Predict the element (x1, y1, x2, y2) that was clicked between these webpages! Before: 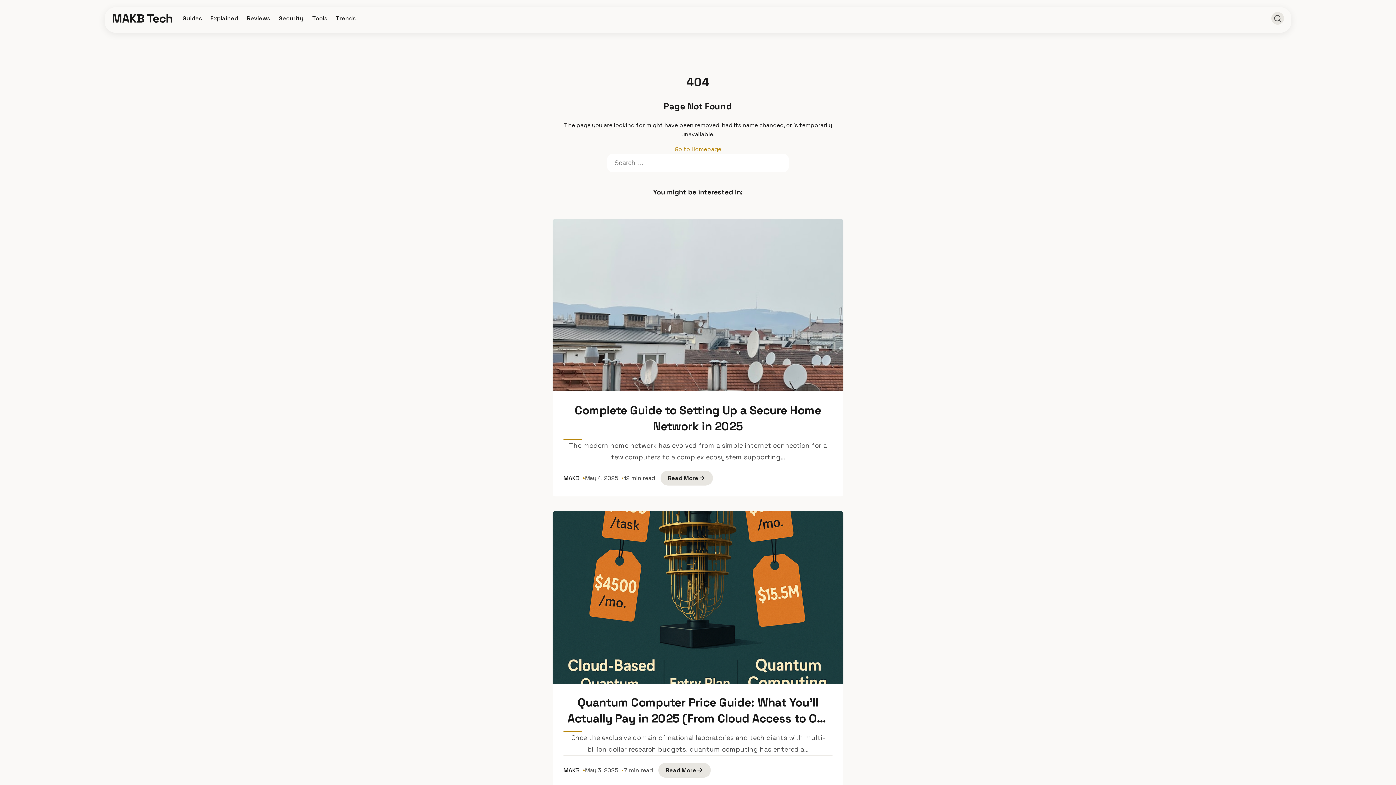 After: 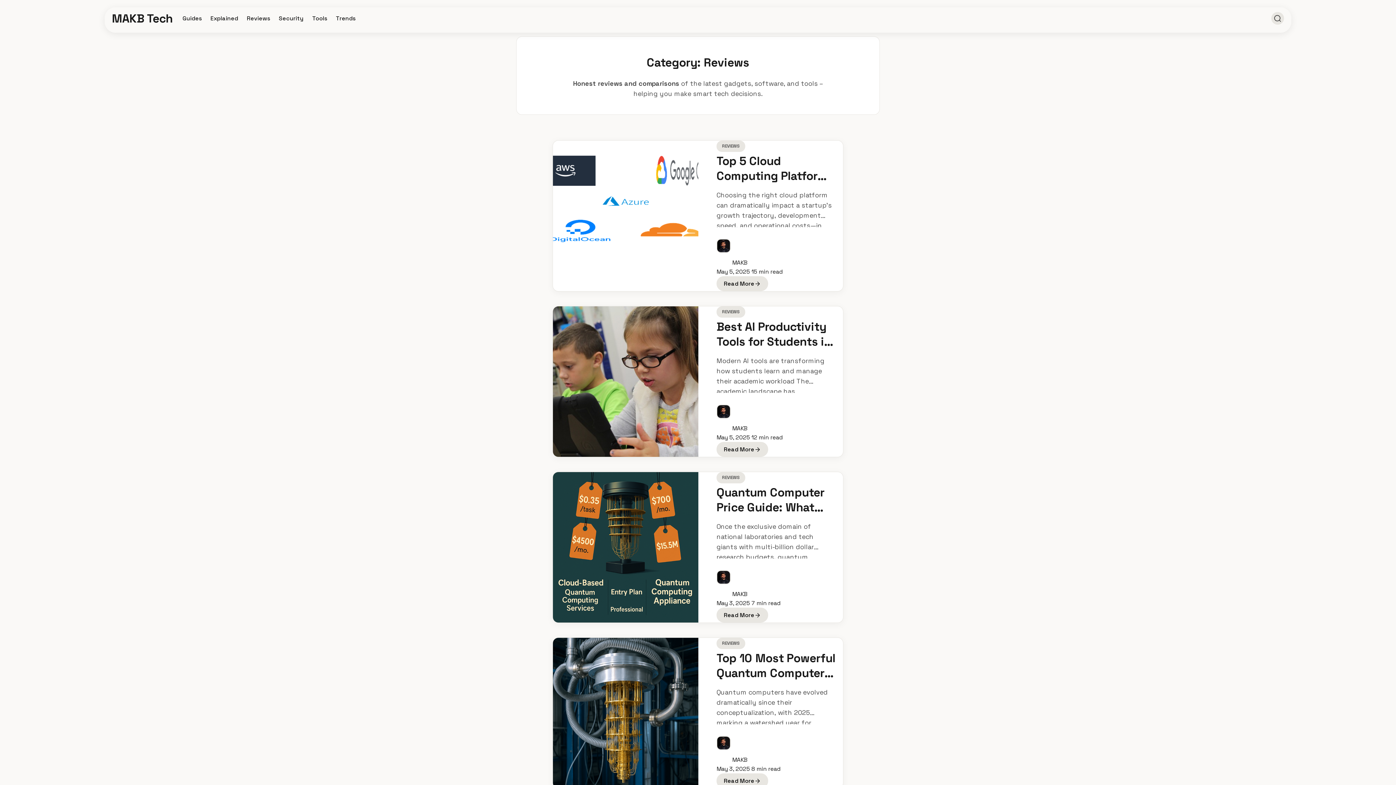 Action: bbox: (242, 10, 274, 25) label: Reviews